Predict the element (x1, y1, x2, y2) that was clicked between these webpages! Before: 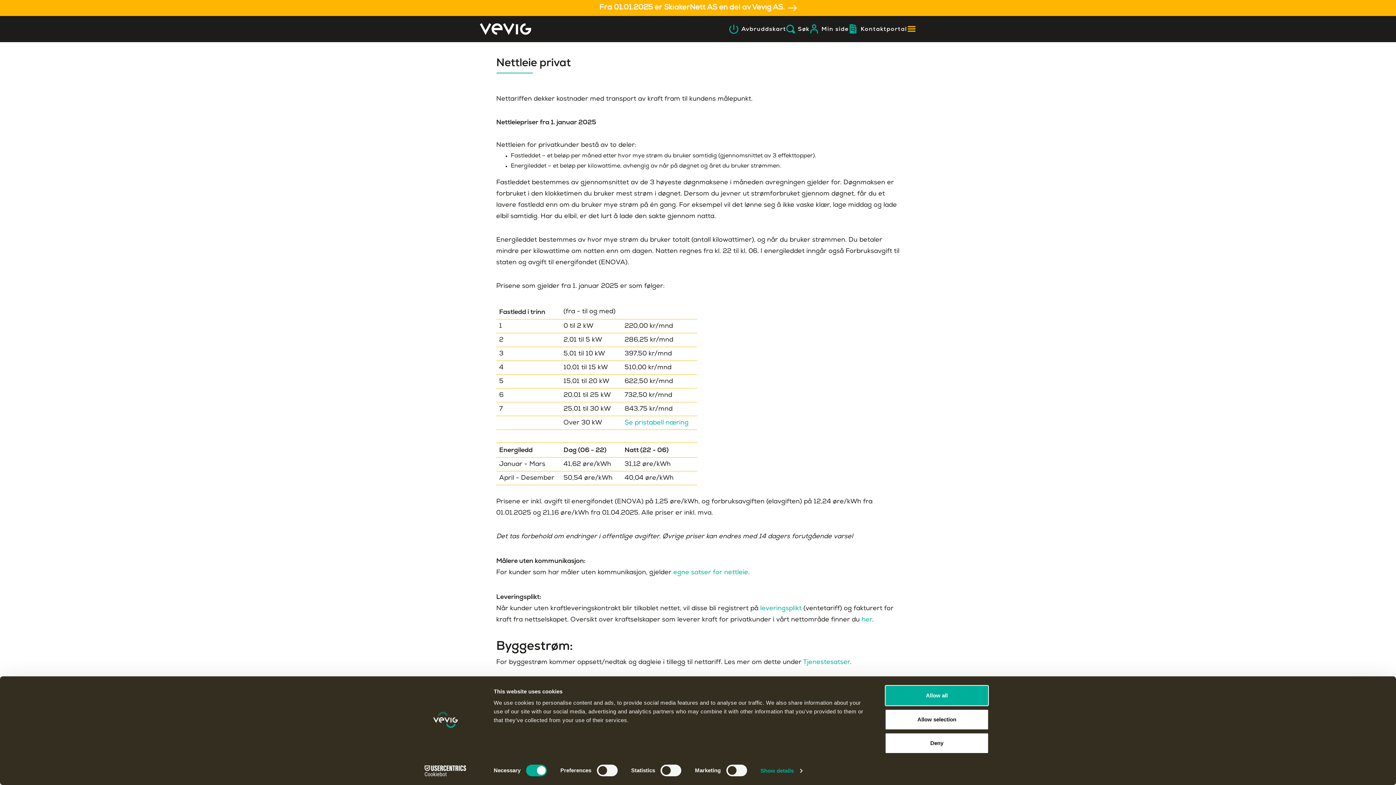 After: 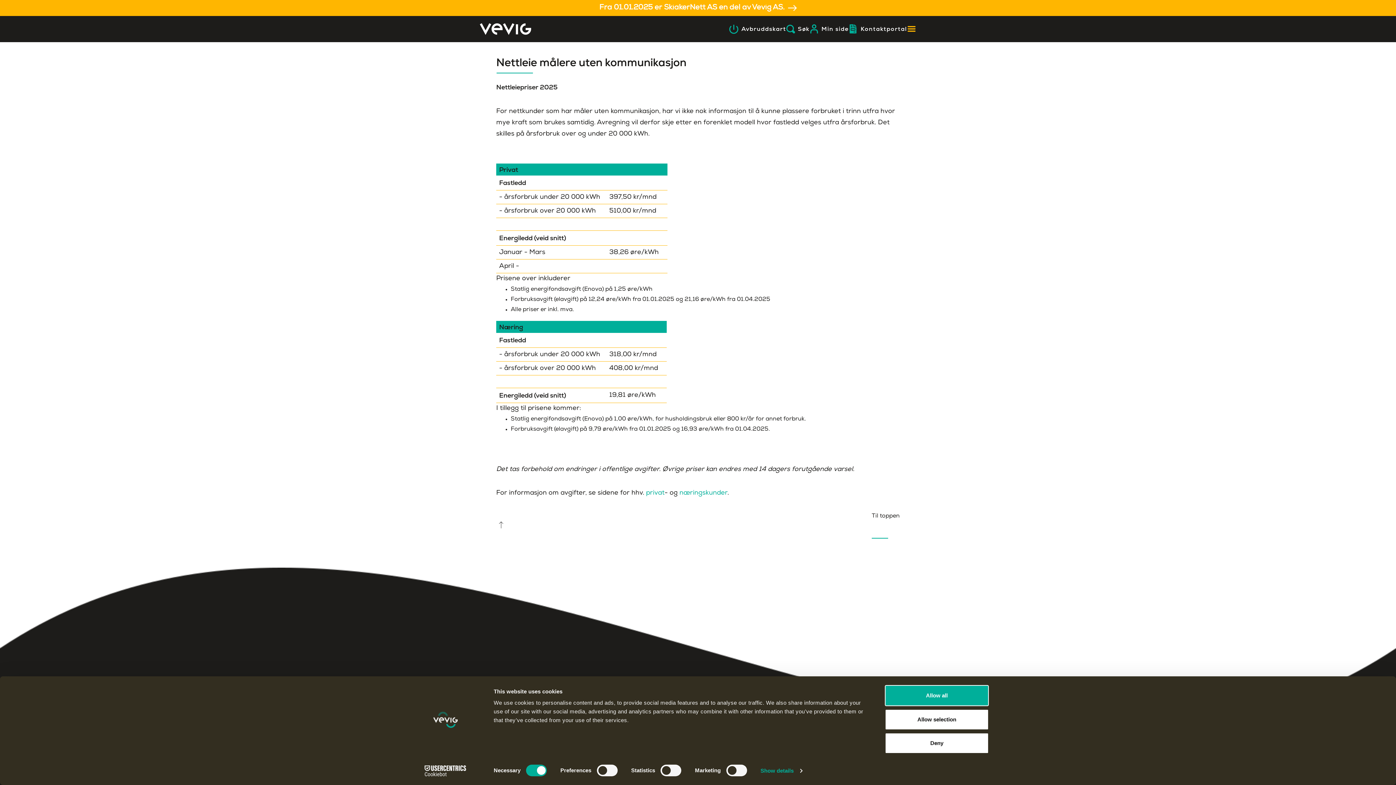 Action: label: egne satser for nettleie bbox: (673, 569, 748, 576)